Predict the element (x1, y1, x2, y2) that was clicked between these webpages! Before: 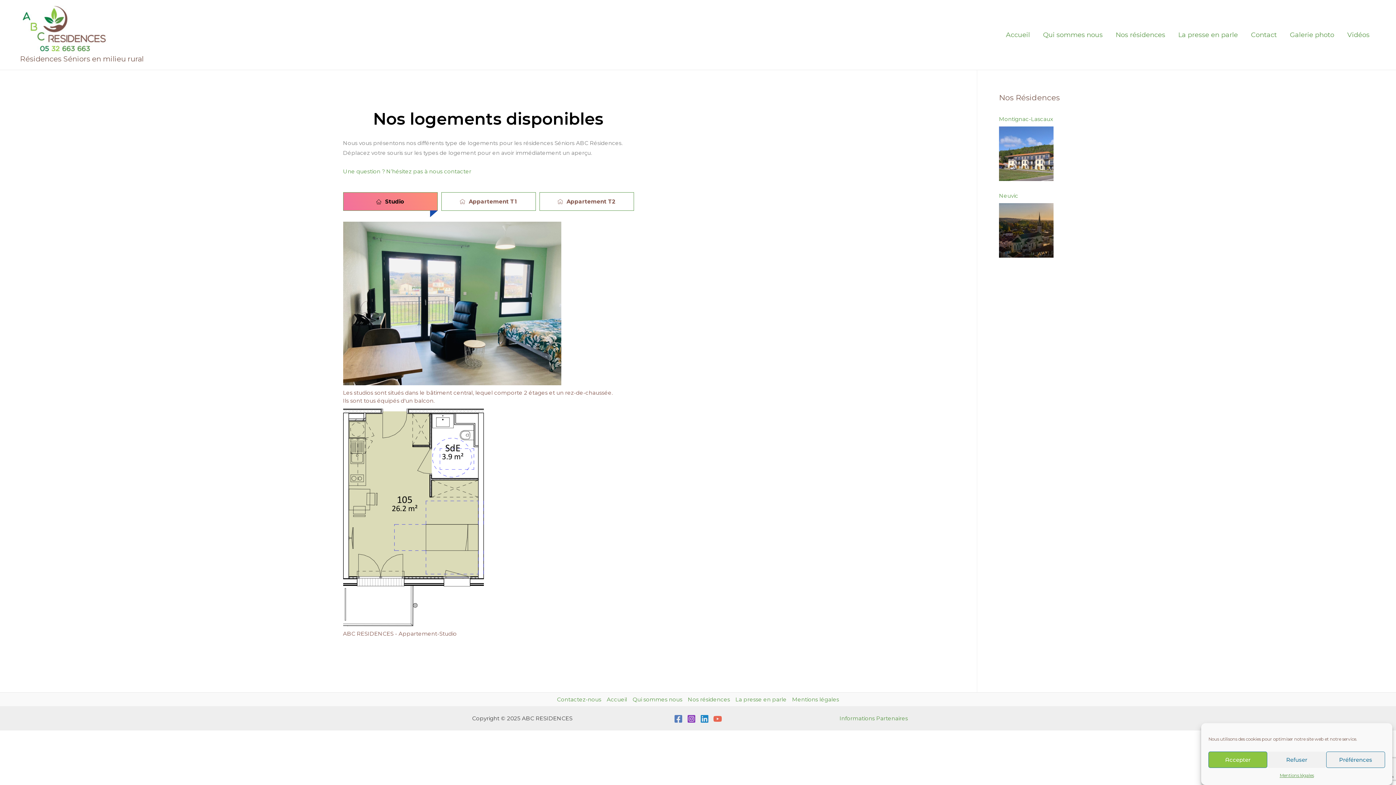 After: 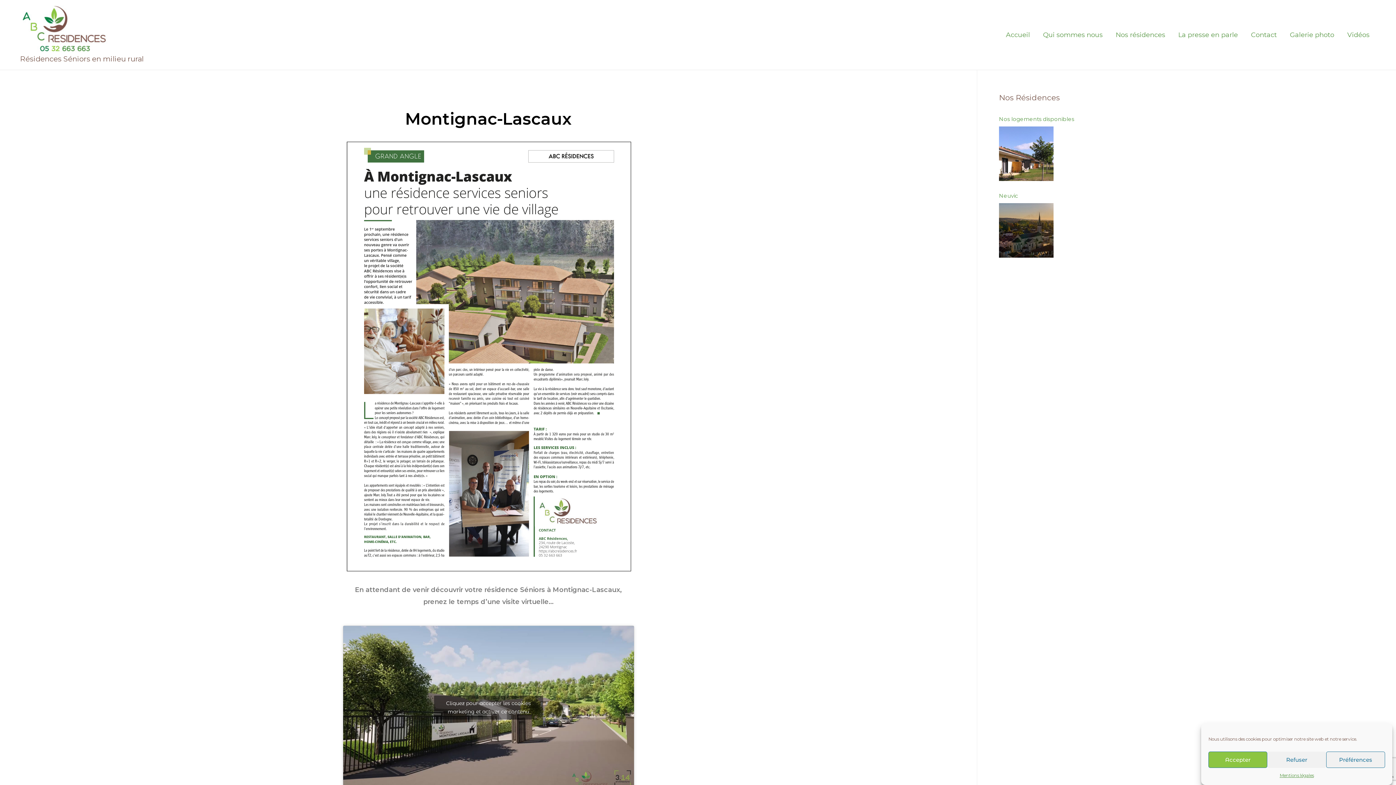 Action: bbox: (999, 113, 1396, 124) label: Montignac-Lascaux